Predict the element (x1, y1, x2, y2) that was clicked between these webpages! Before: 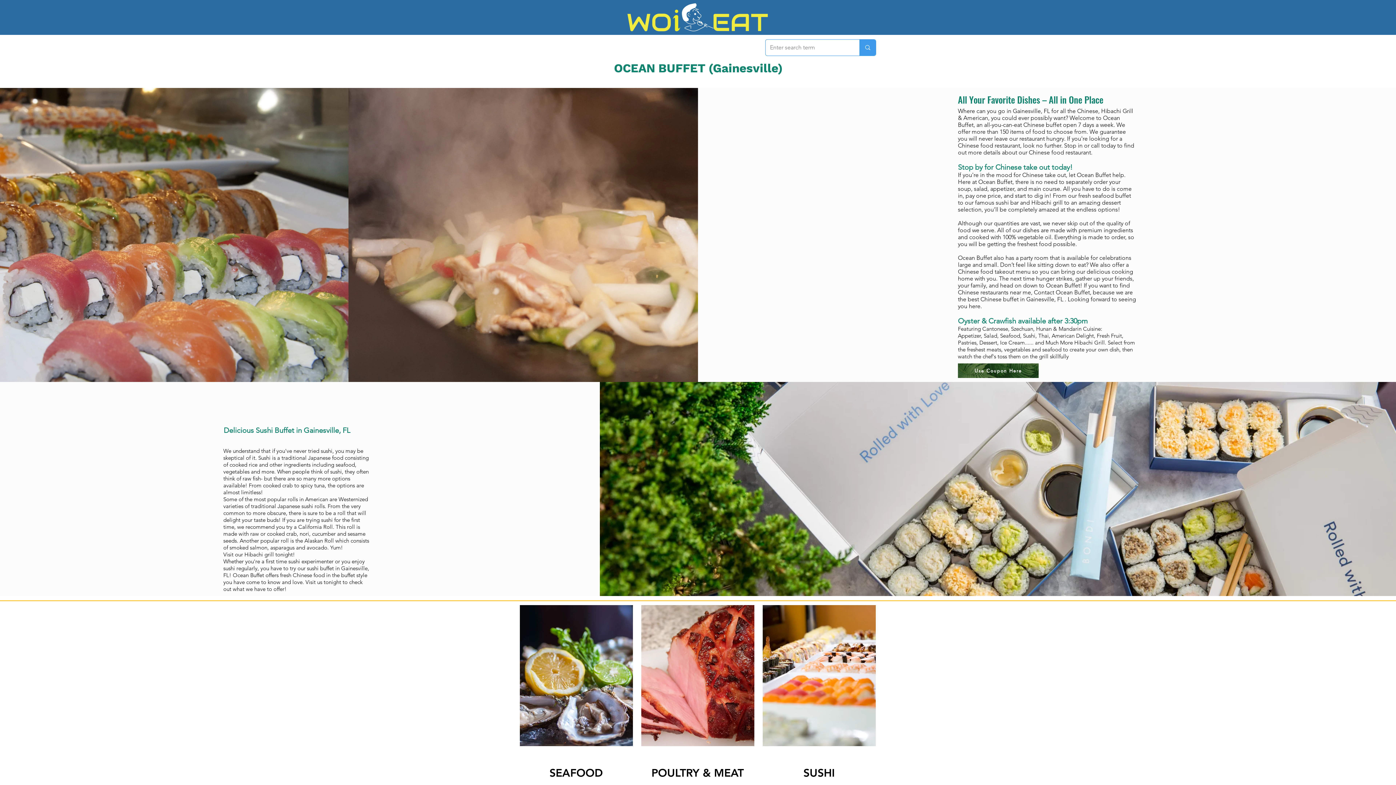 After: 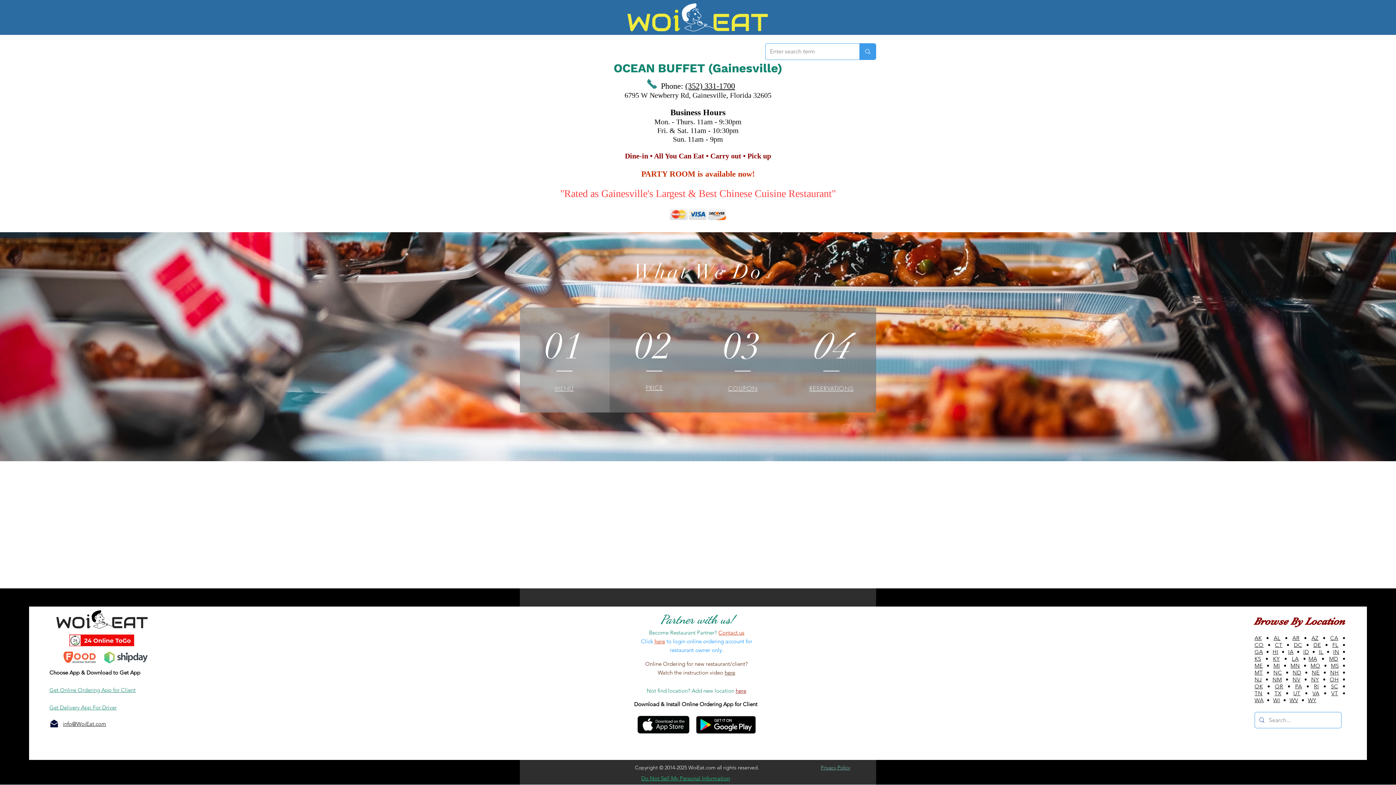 Action: label: OCEAN BUFFET (Gainesville) bbox: (614, 61, 782, 75)